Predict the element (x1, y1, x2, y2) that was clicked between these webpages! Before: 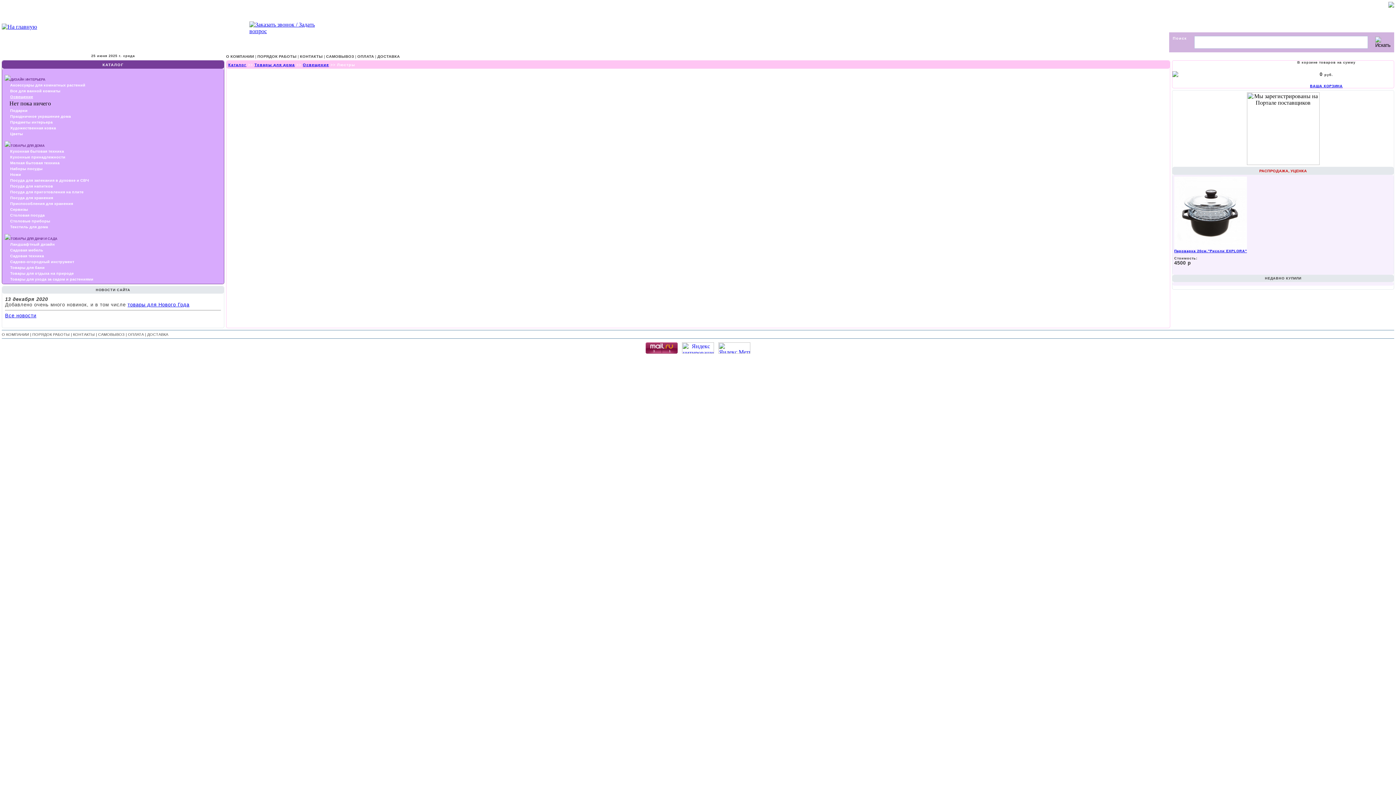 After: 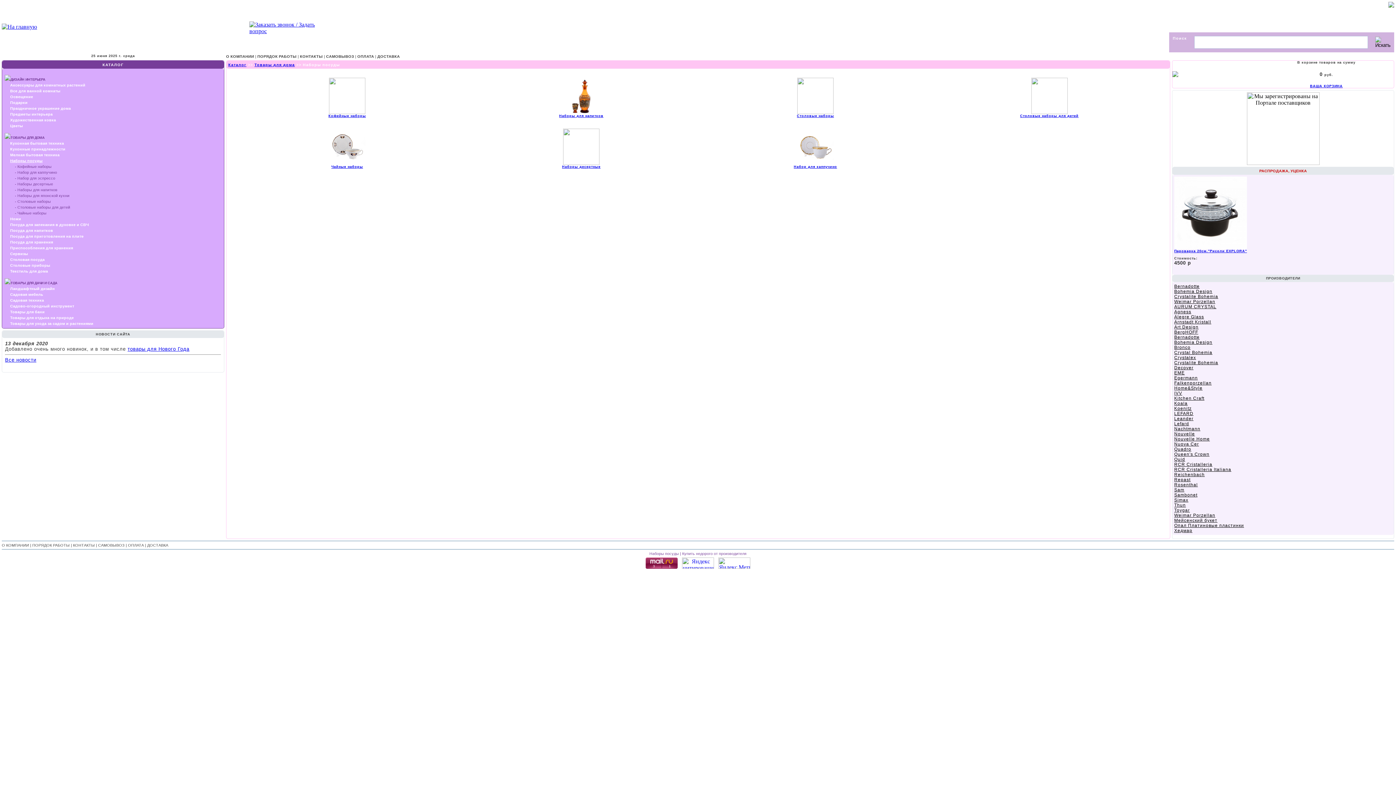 Action: label: Наборы посуды bbox: (10, 166, 42, 170)